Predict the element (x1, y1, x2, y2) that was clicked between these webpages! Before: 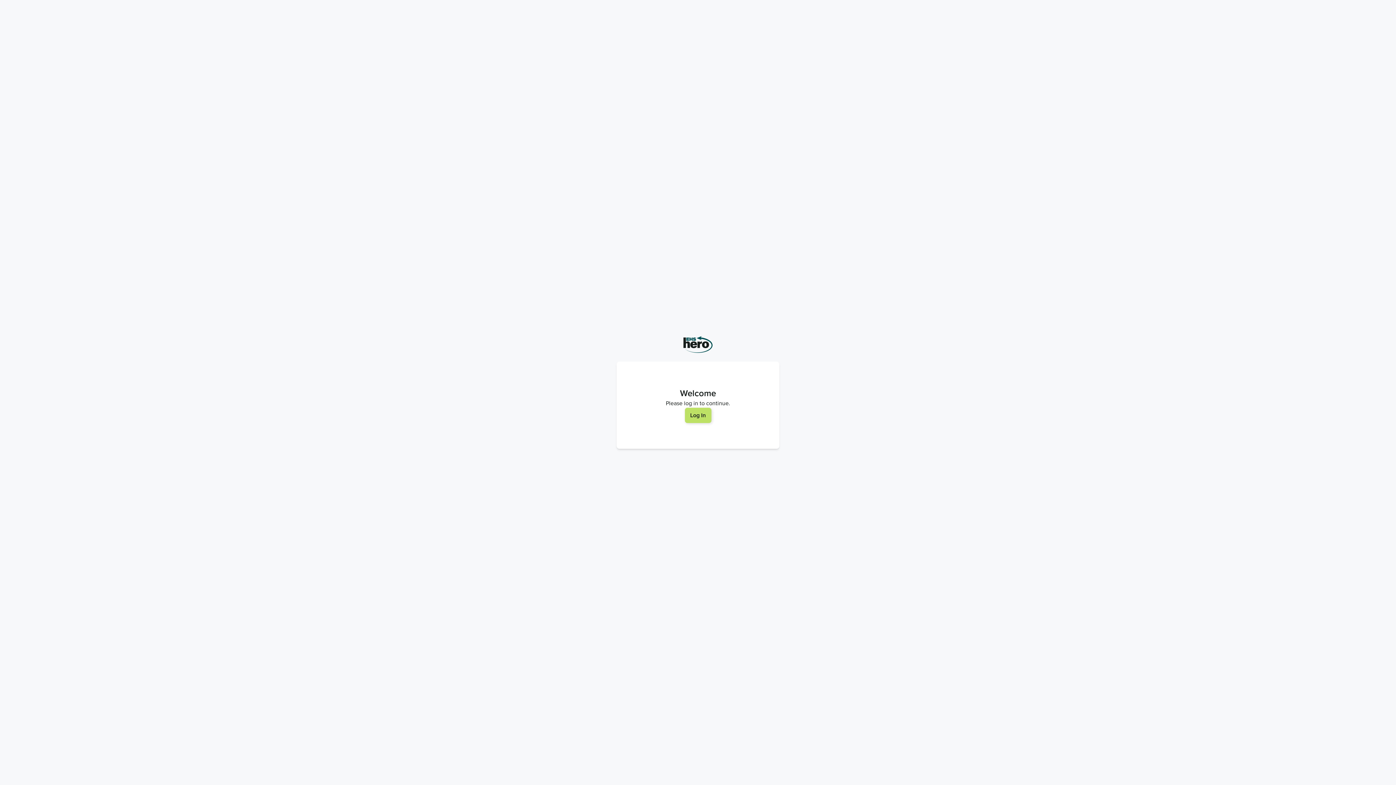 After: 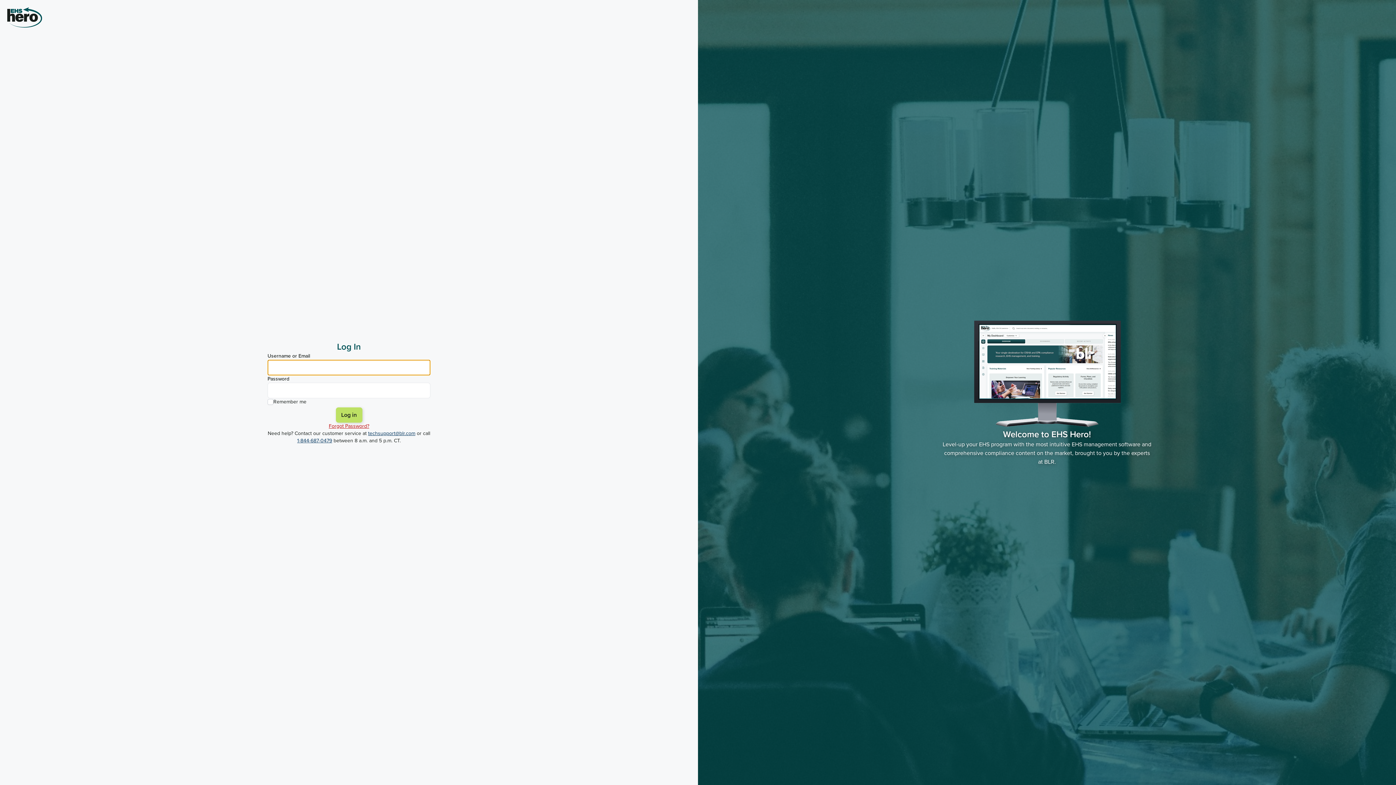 Action: bbox: (684, 408, 711, 423) label: Log In